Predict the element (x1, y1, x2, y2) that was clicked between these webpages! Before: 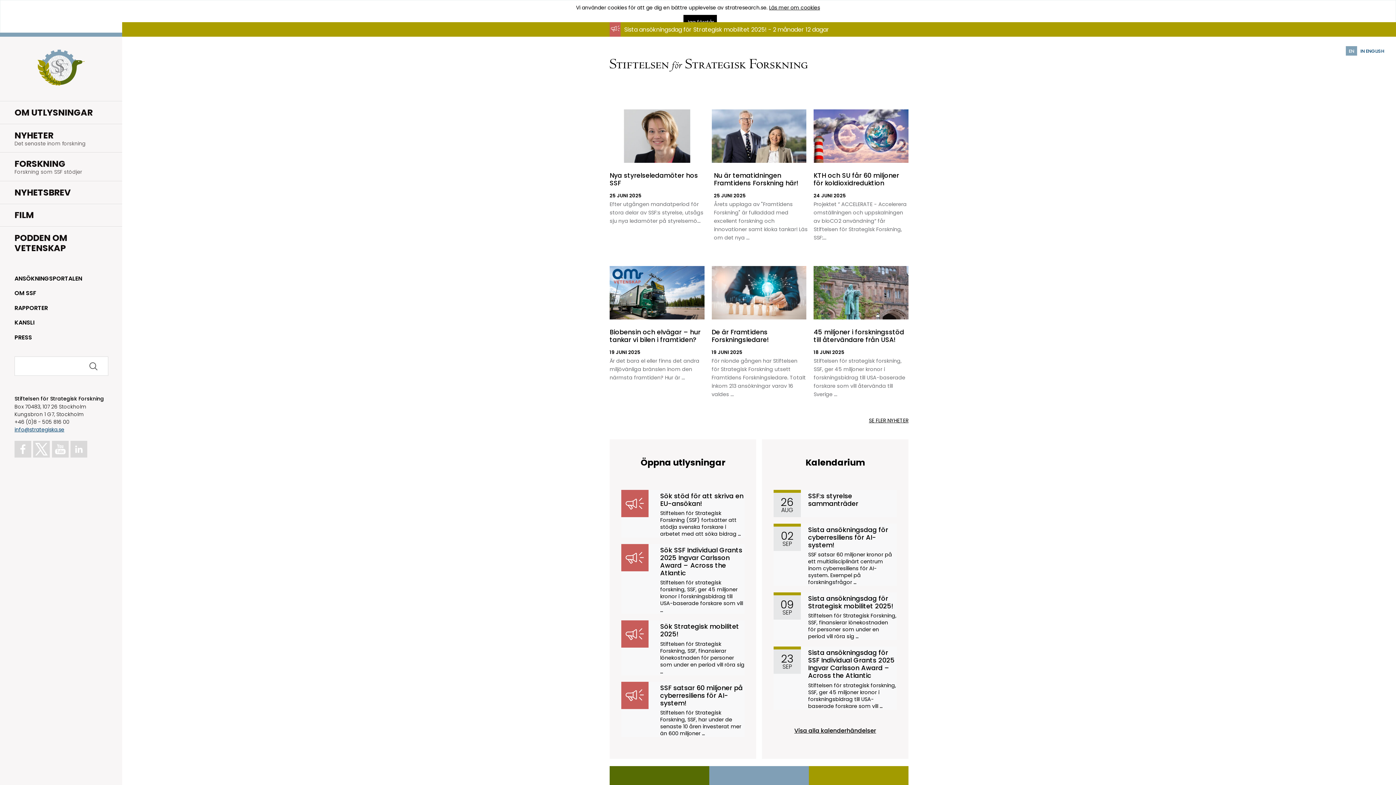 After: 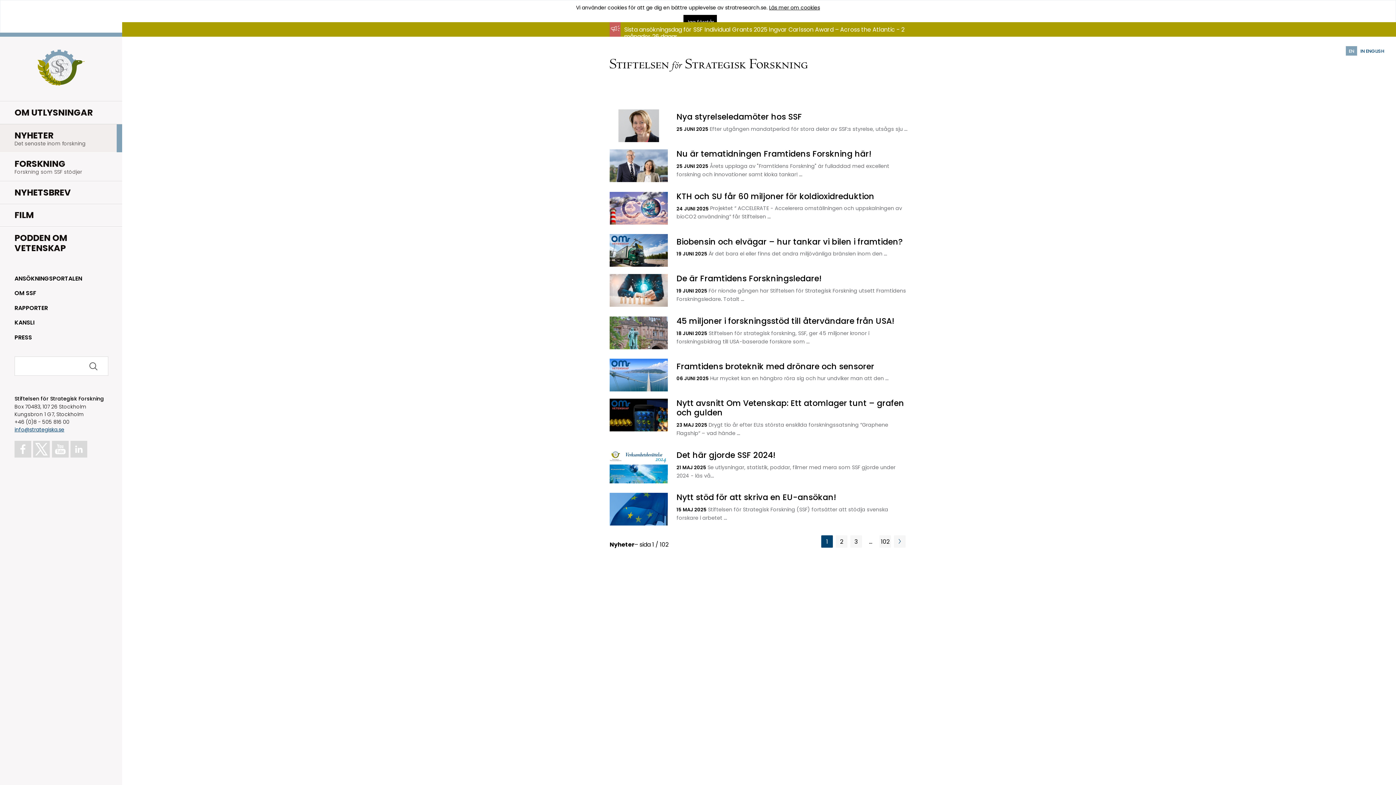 Action: bbox: (869, 417, 908, 423) label: SE FLER NYHETER